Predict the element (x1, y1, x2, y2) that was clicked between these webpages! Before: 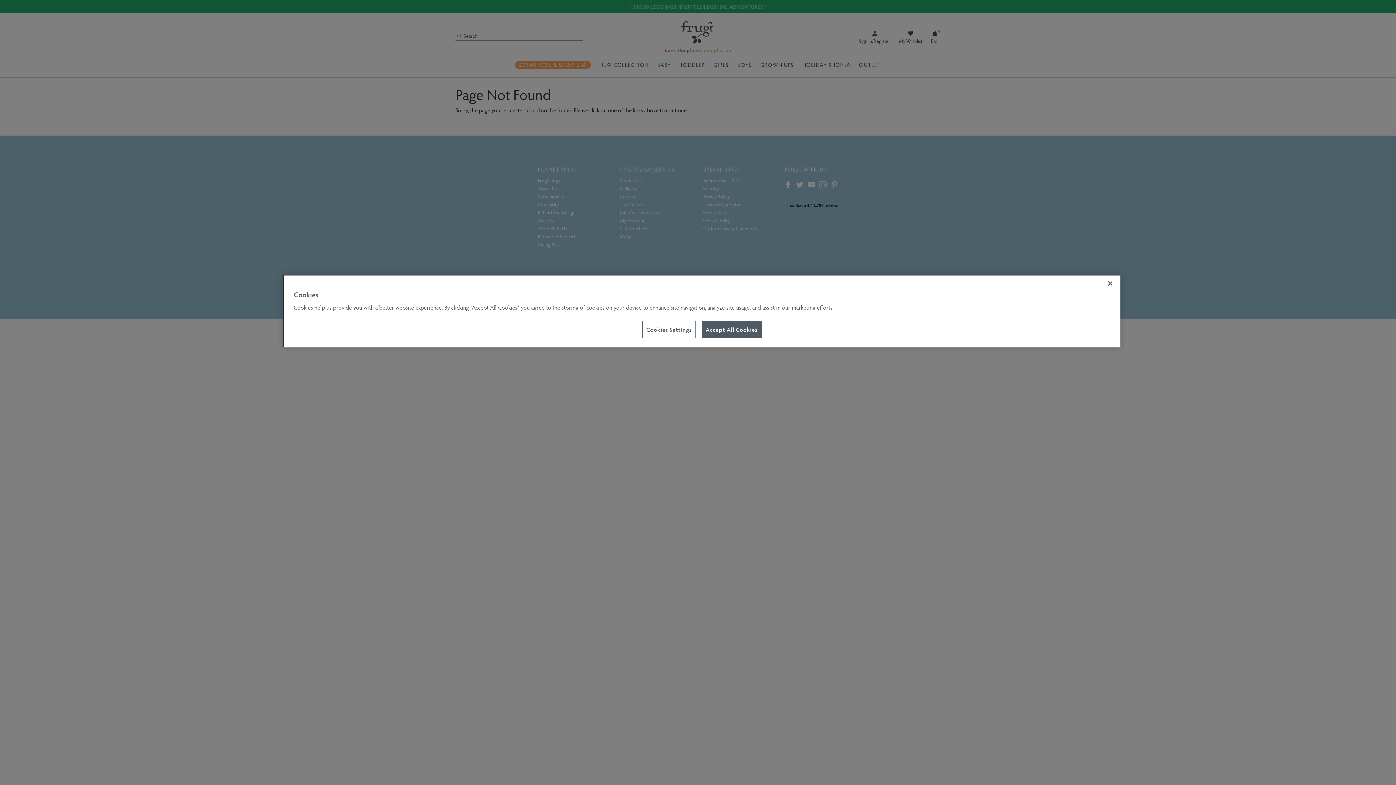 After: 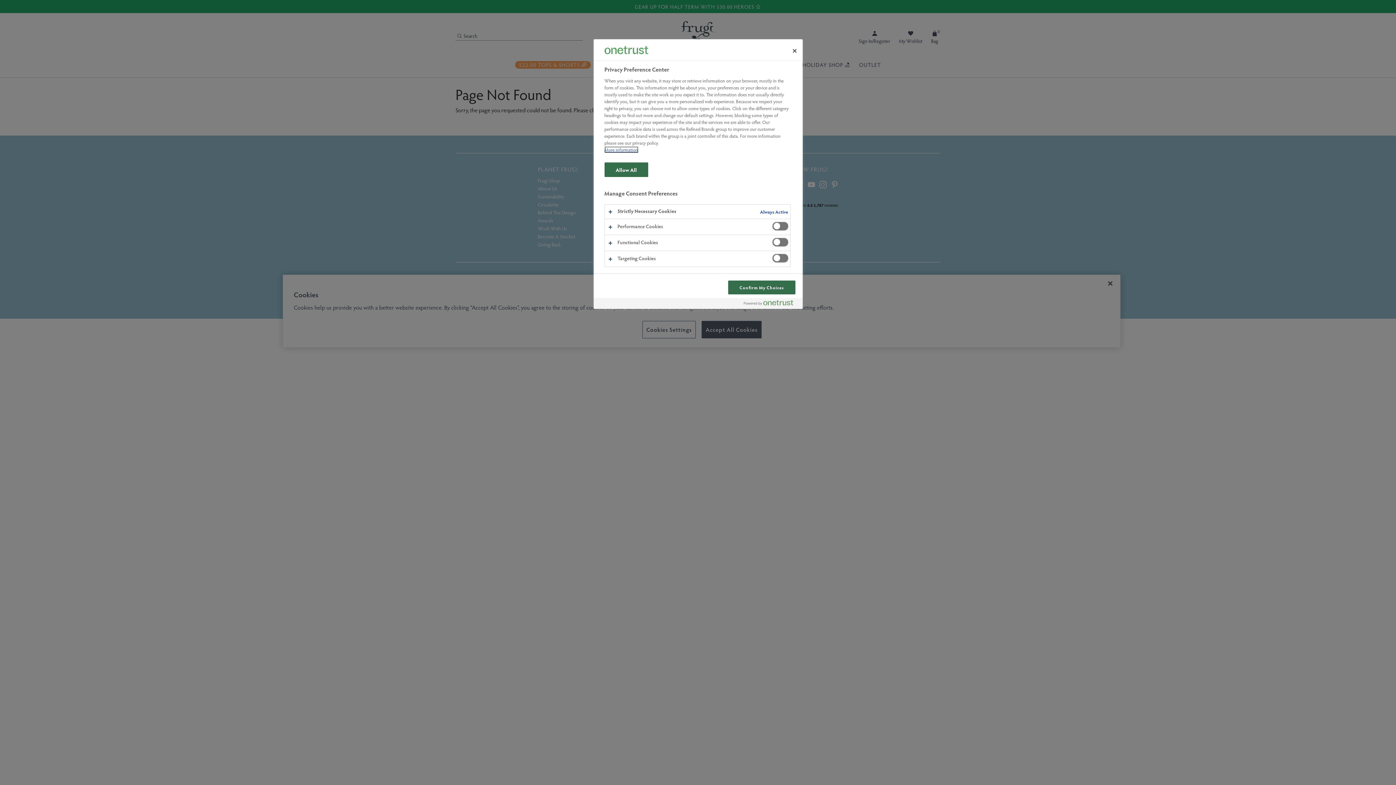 Action: label: Cookies Settings bbox: (642, 321, 695, 338)